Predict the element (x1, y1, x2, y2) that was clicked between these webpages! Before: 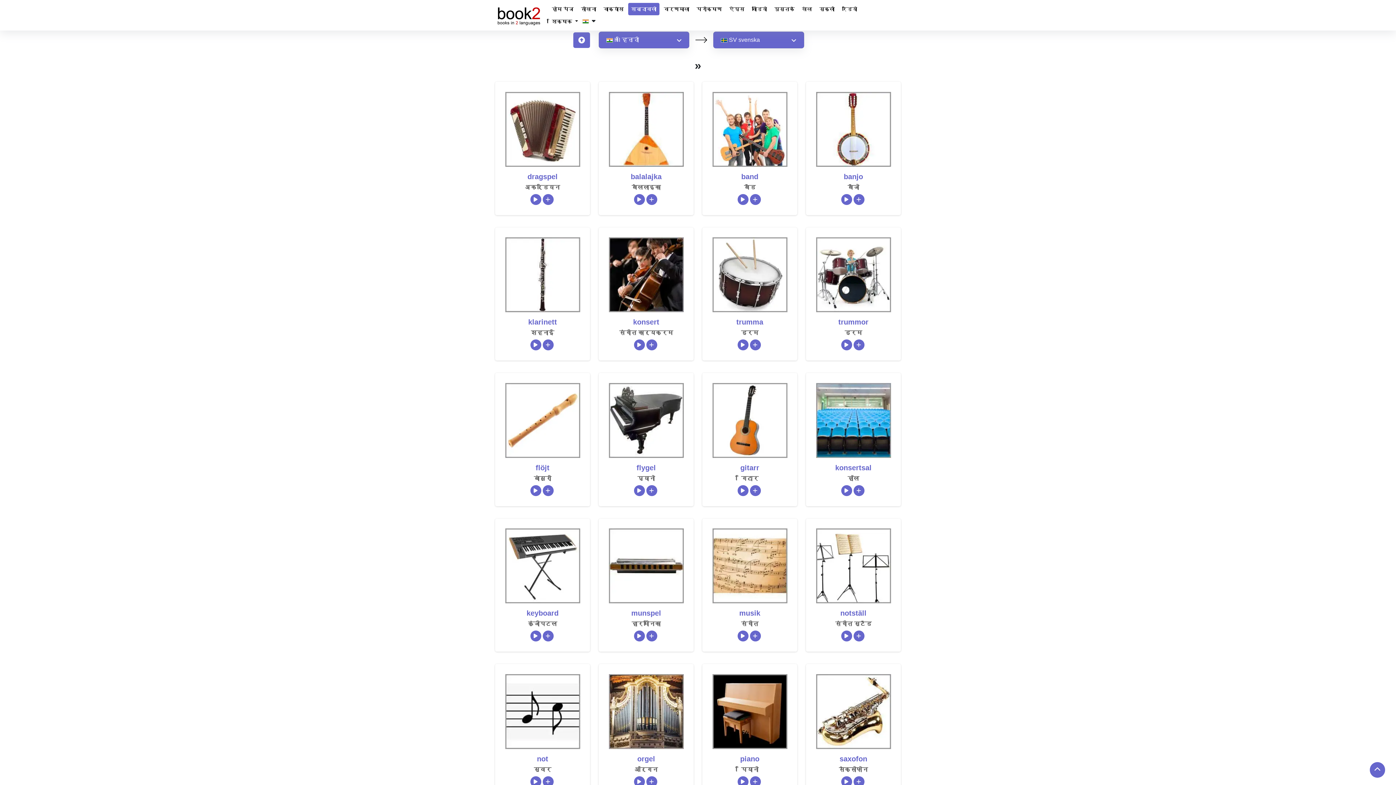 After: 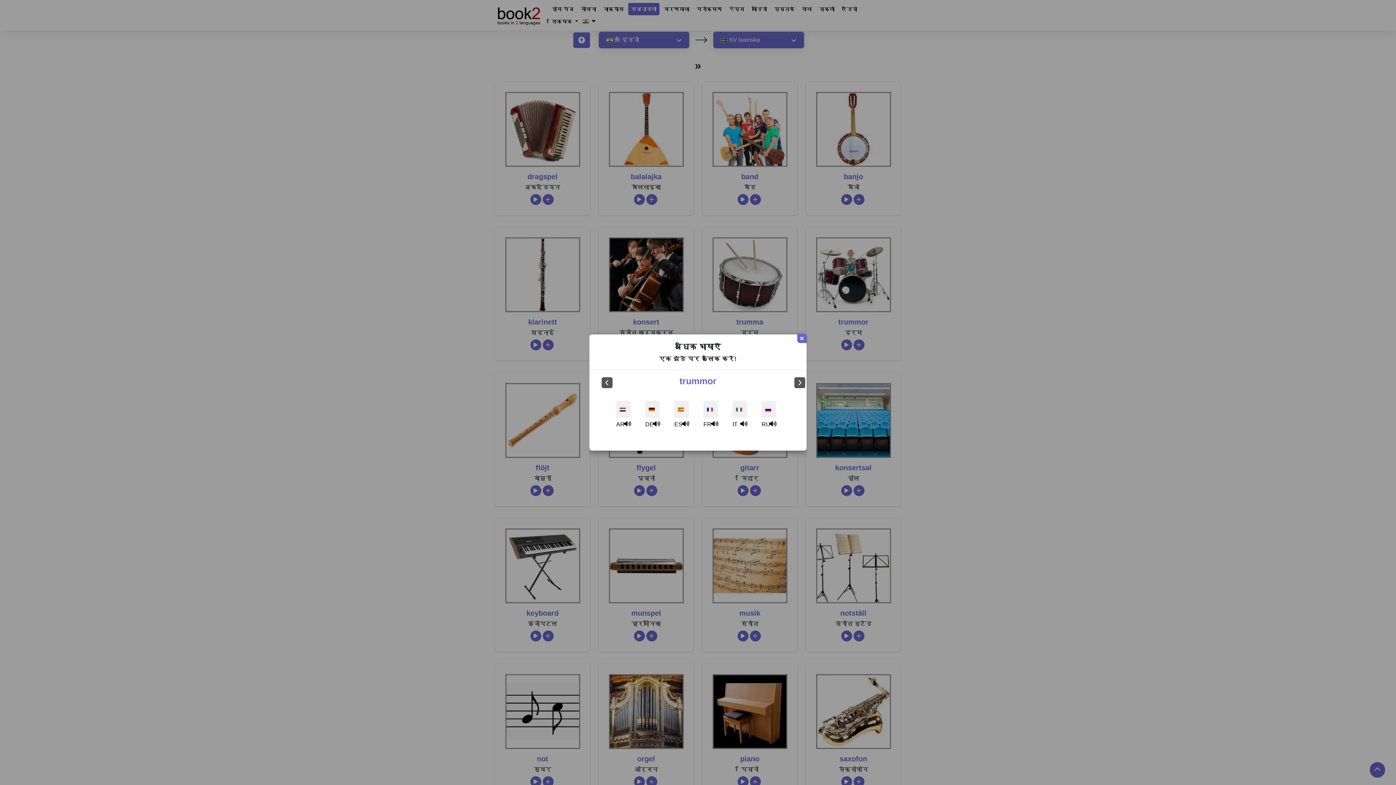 Action: label: Add bbox: (853, 339, 864, 350)